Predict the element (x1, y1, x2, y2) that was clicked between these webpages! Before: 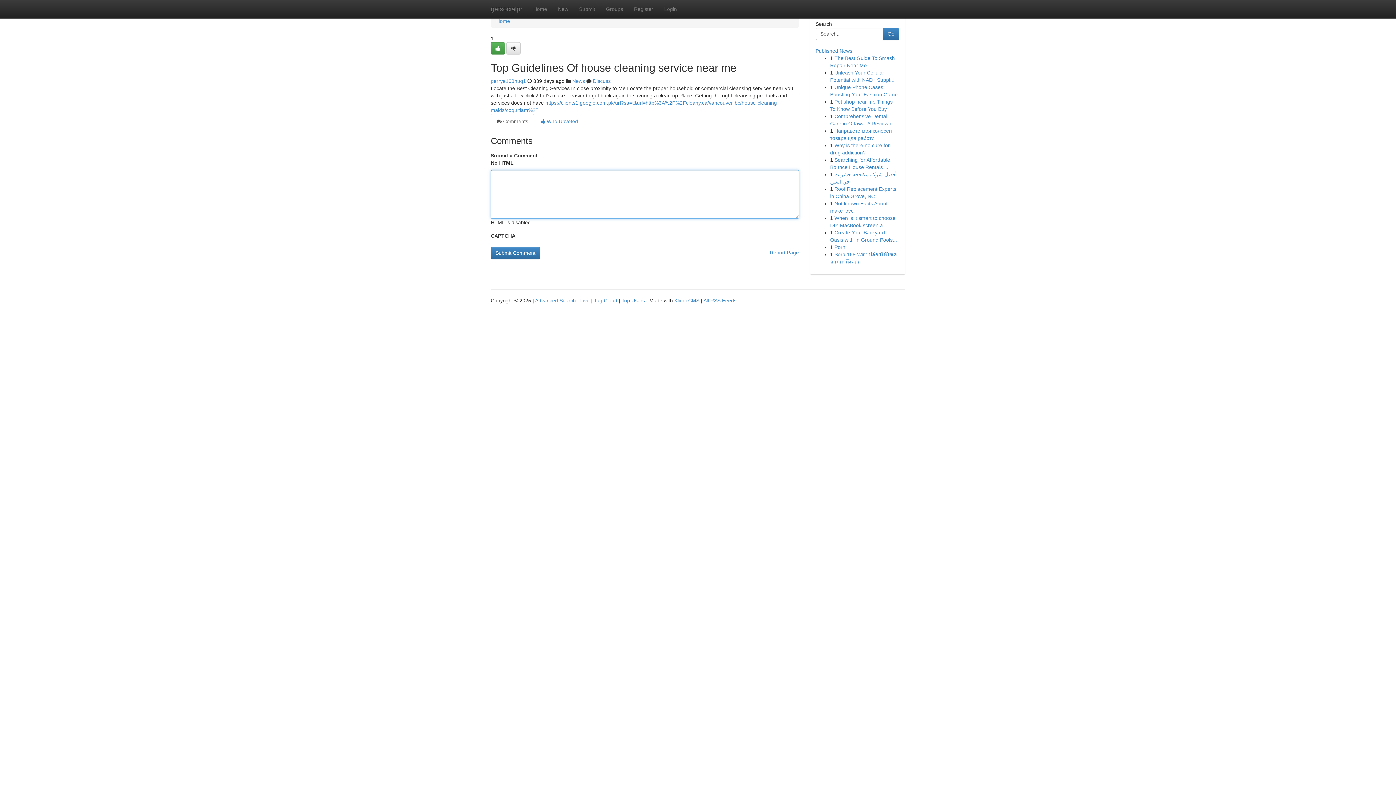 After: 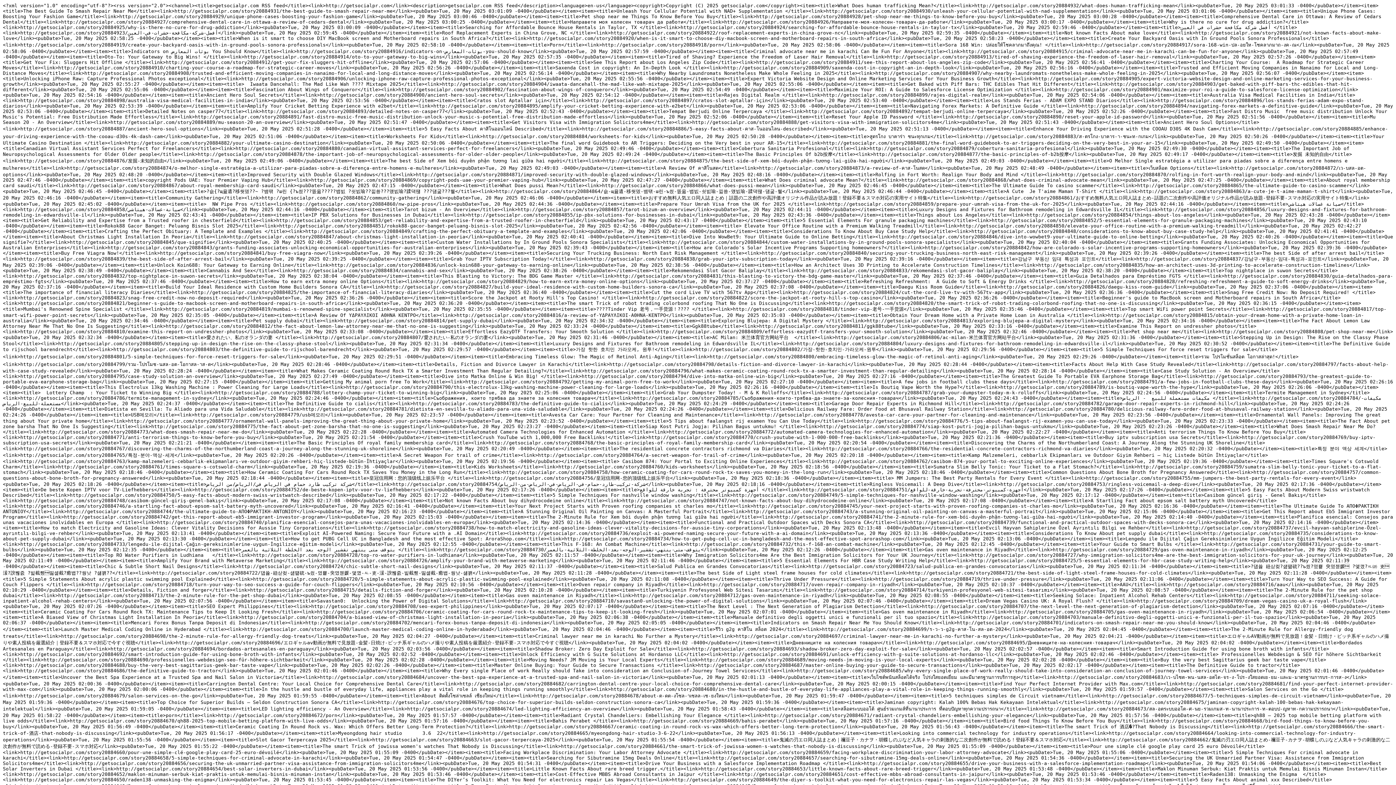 Action: bbox: (703, 297, 736, 303) label: All RSS Feeds